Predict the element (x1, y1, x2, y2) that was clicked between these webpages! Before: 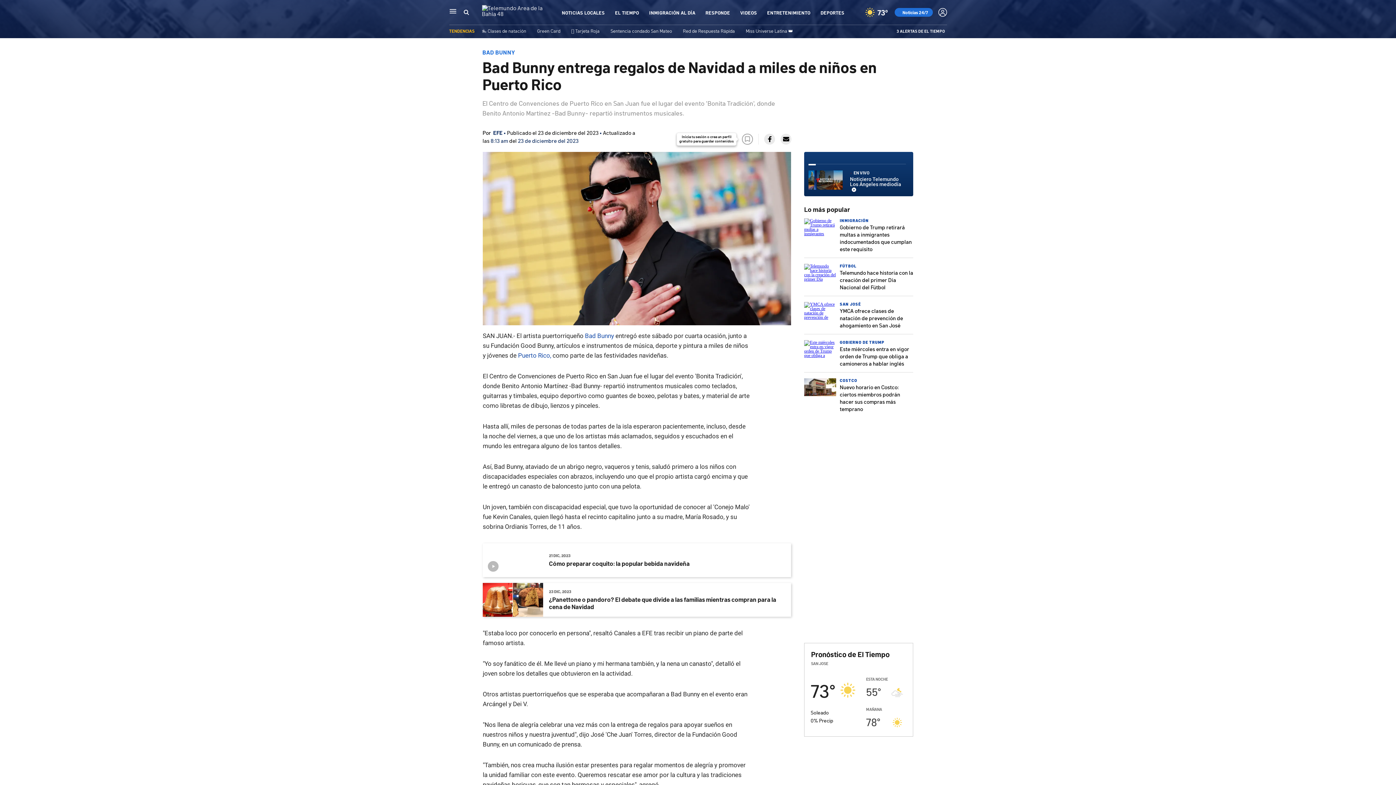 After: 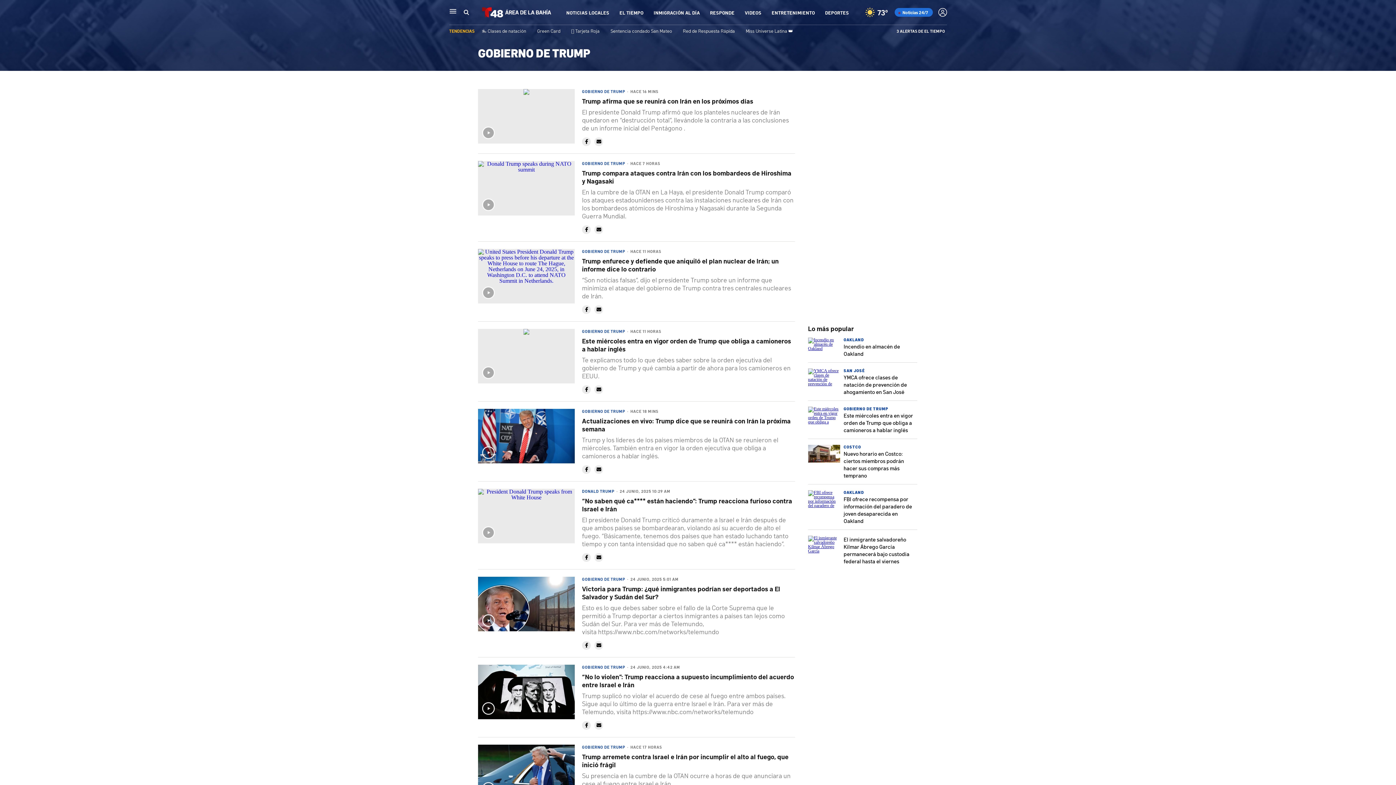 Action: label: GOBIERNO DE TRUMP bbox: (840, 339, 884, 345)